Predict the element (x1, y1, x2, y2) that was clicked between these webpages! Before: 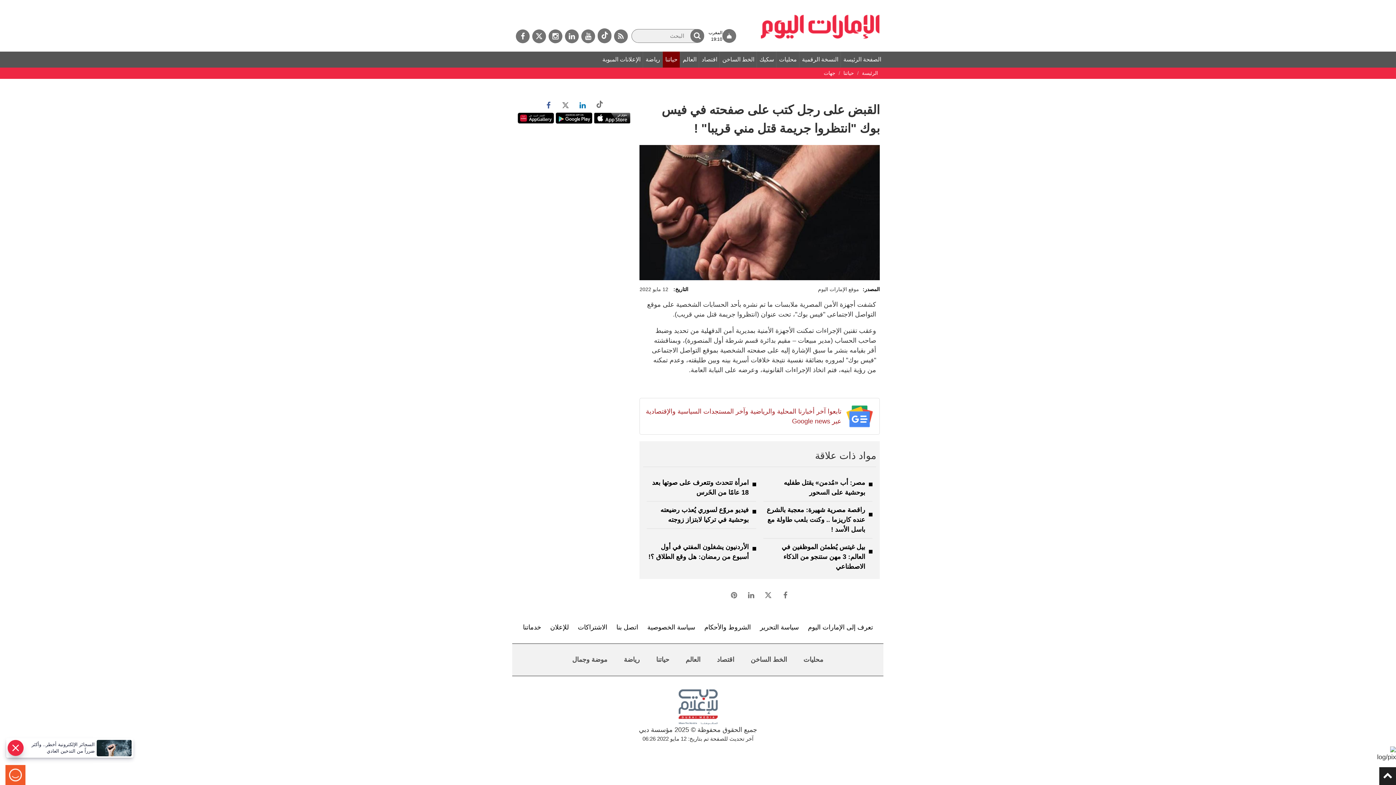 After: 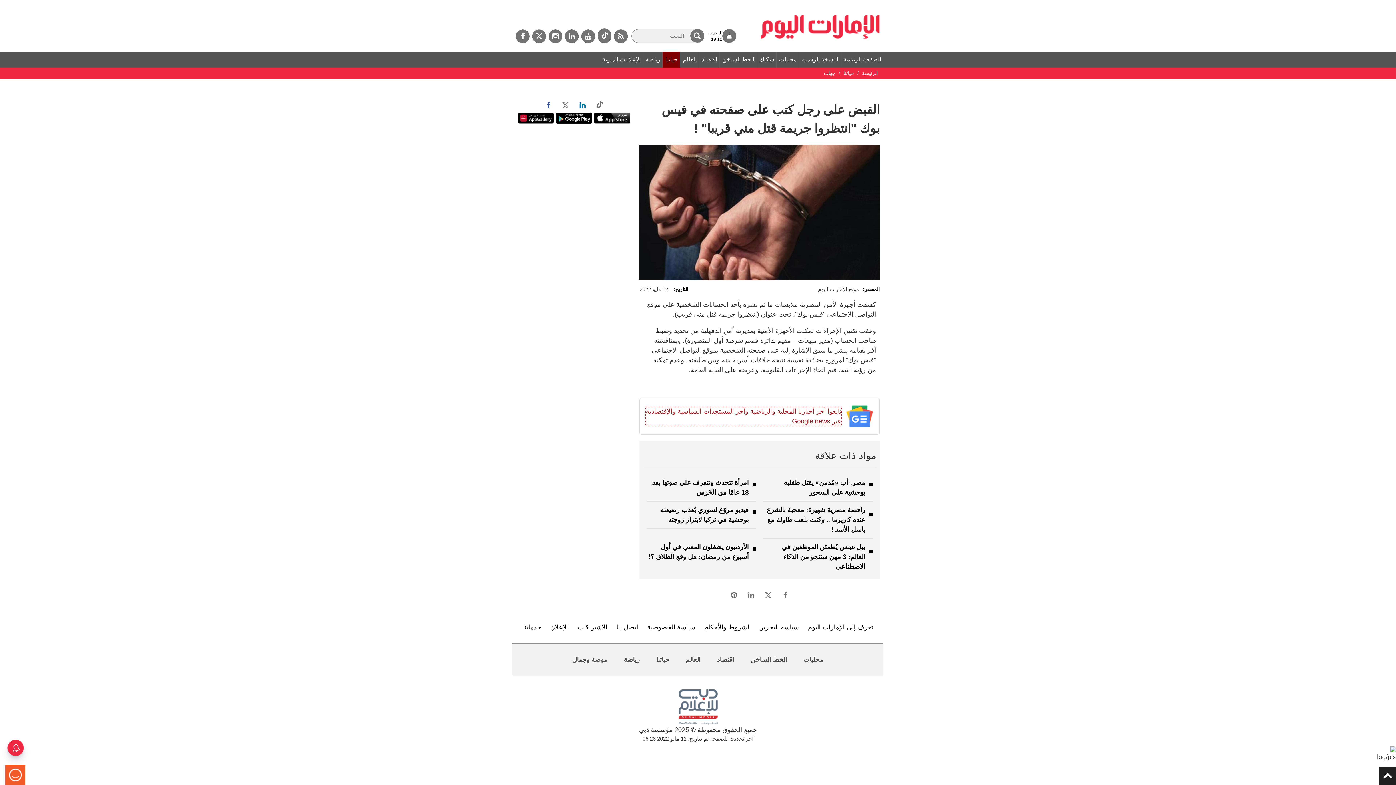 Action: bbox: (645, 406, 841, 426) label: تابعوا آخر أخبارنا المحلية والرياضية وآخر المستجدات السياسية والإقتصادية عبر Google news